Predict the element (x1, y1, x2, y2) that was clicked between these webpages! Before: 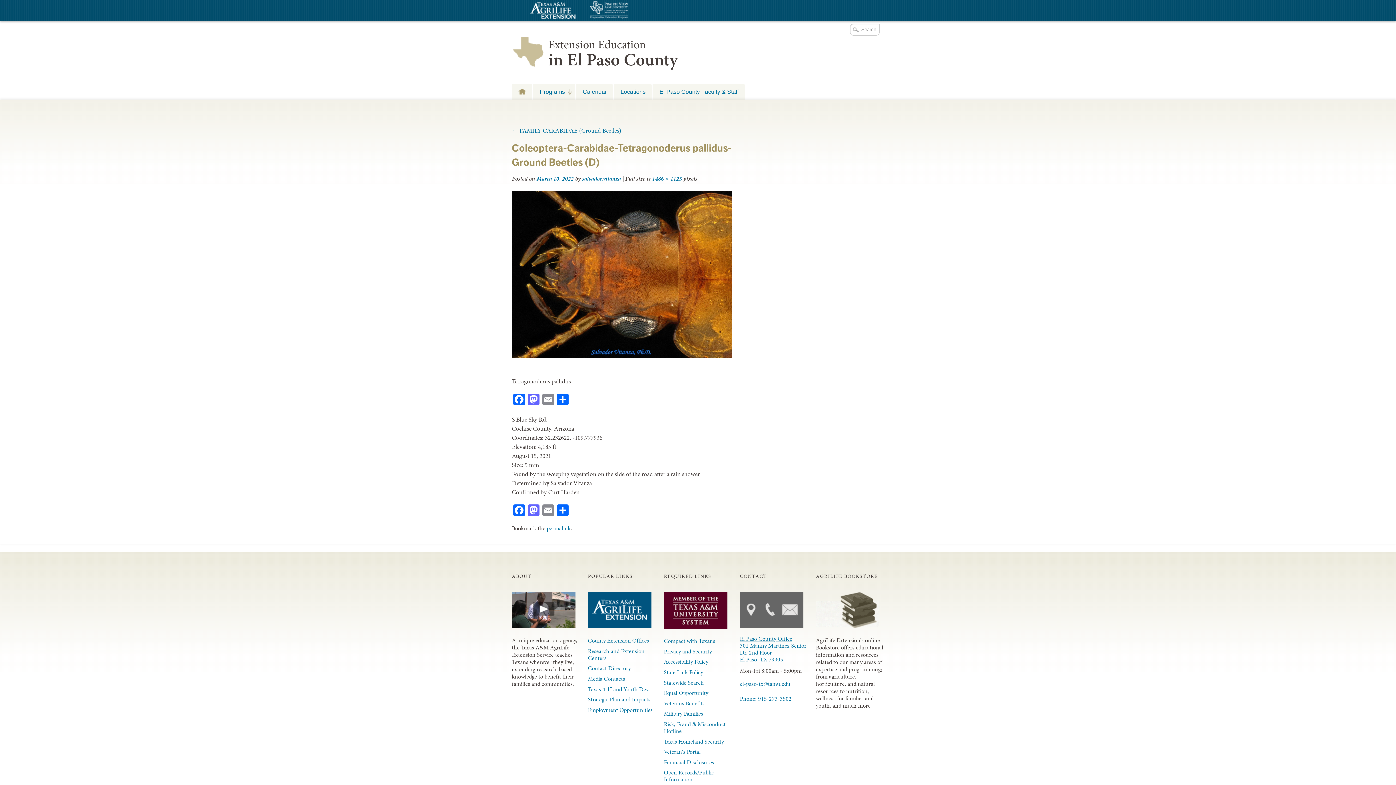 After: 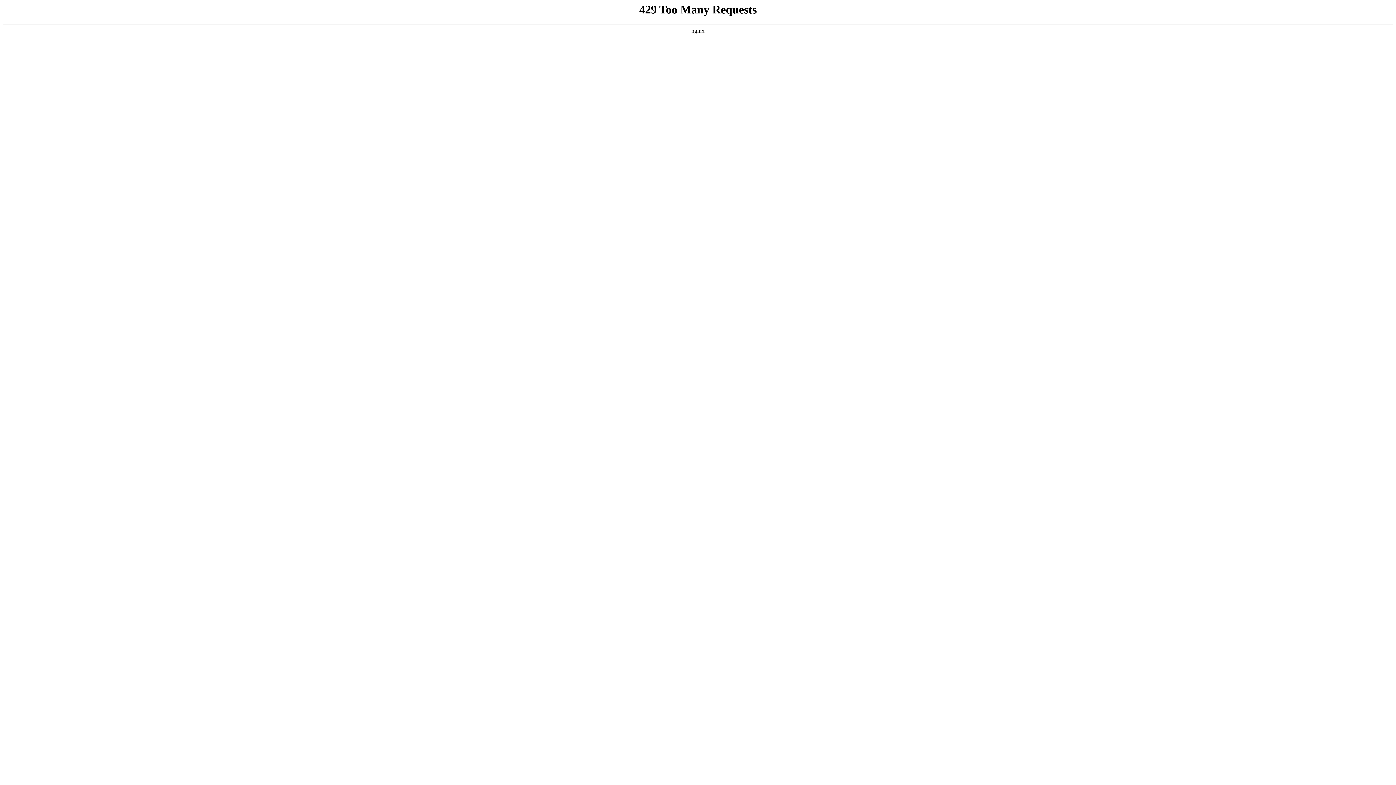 Action: bbox: (664, 767, 731, 785) label: Open Records/Public Information